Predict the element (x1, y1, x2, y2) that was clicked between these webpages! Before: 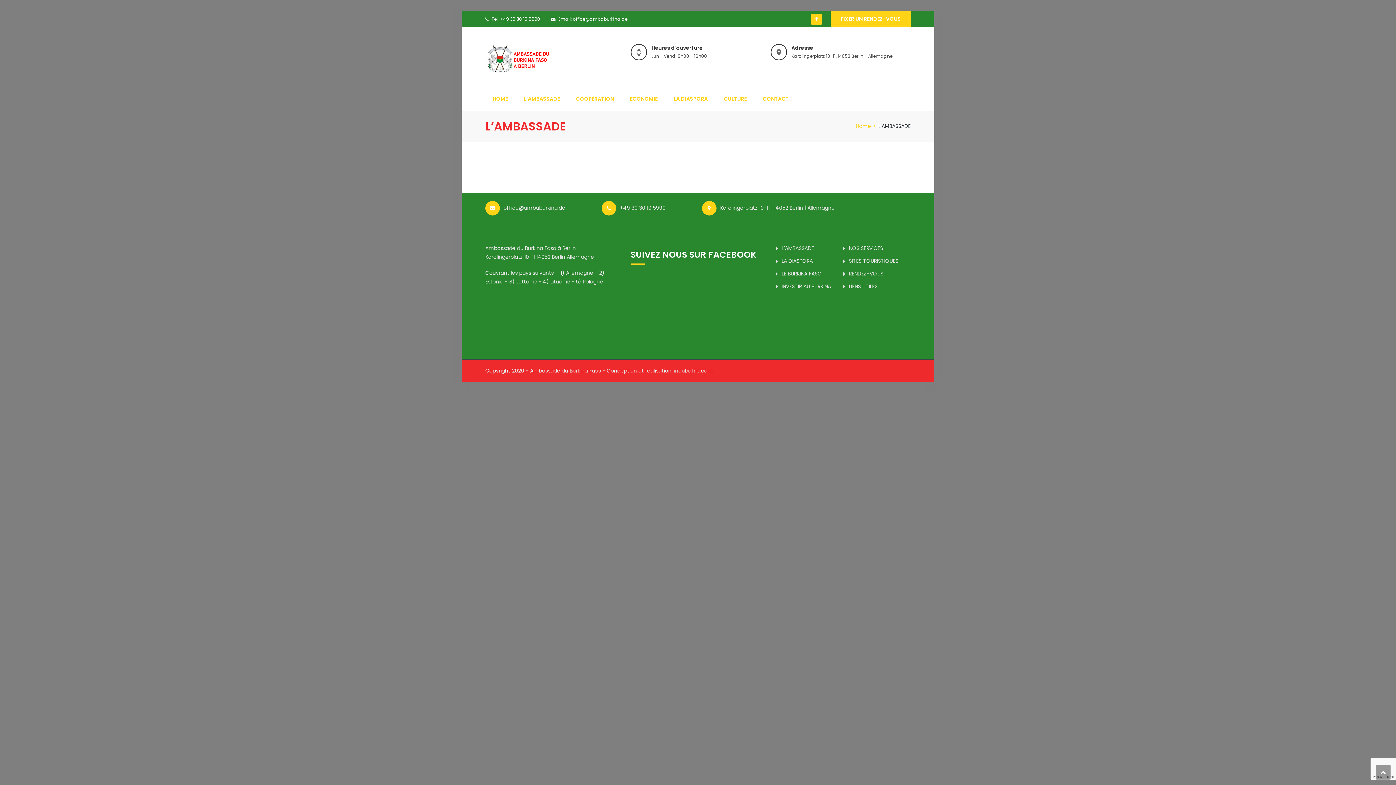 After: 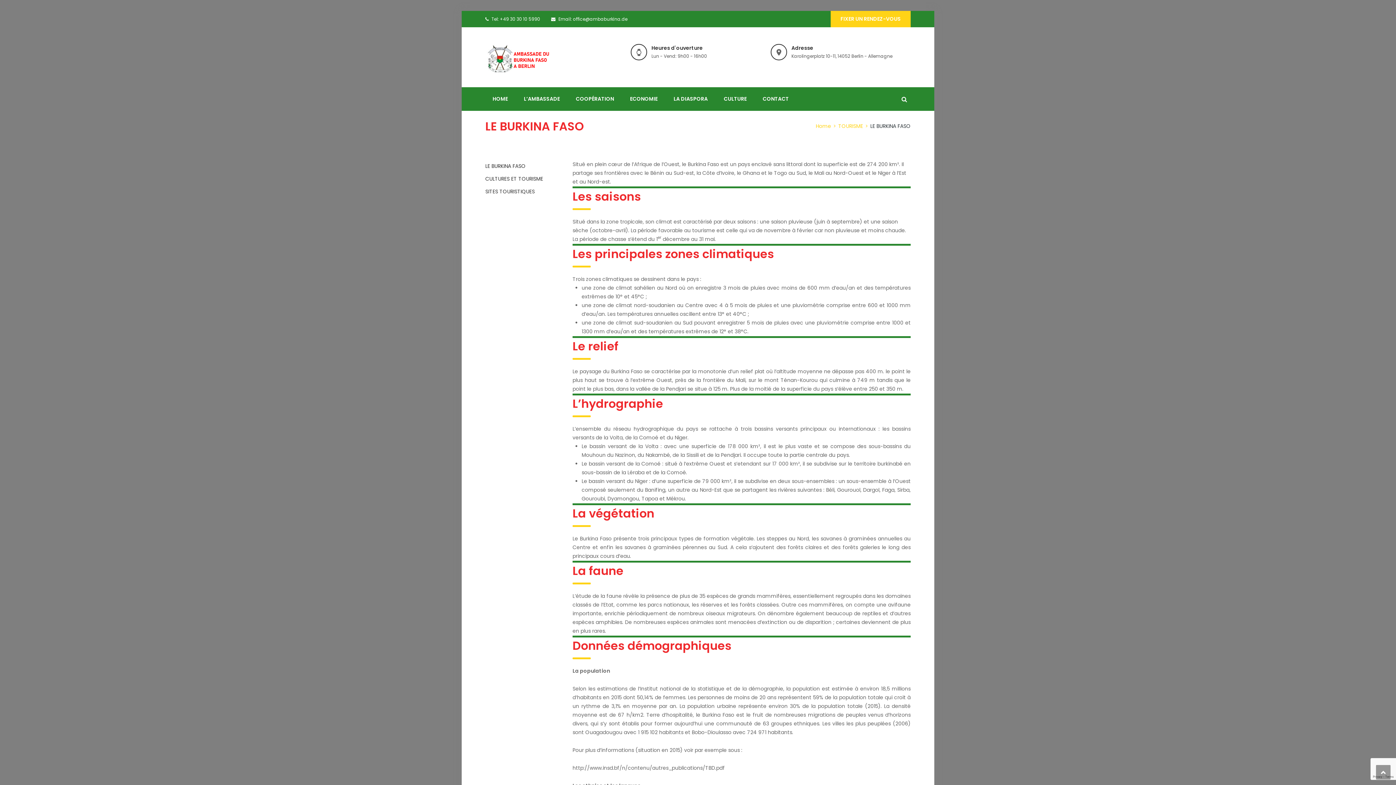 Action: label: LE BURKINA FASO bbox: (781, 270, 822, 277)